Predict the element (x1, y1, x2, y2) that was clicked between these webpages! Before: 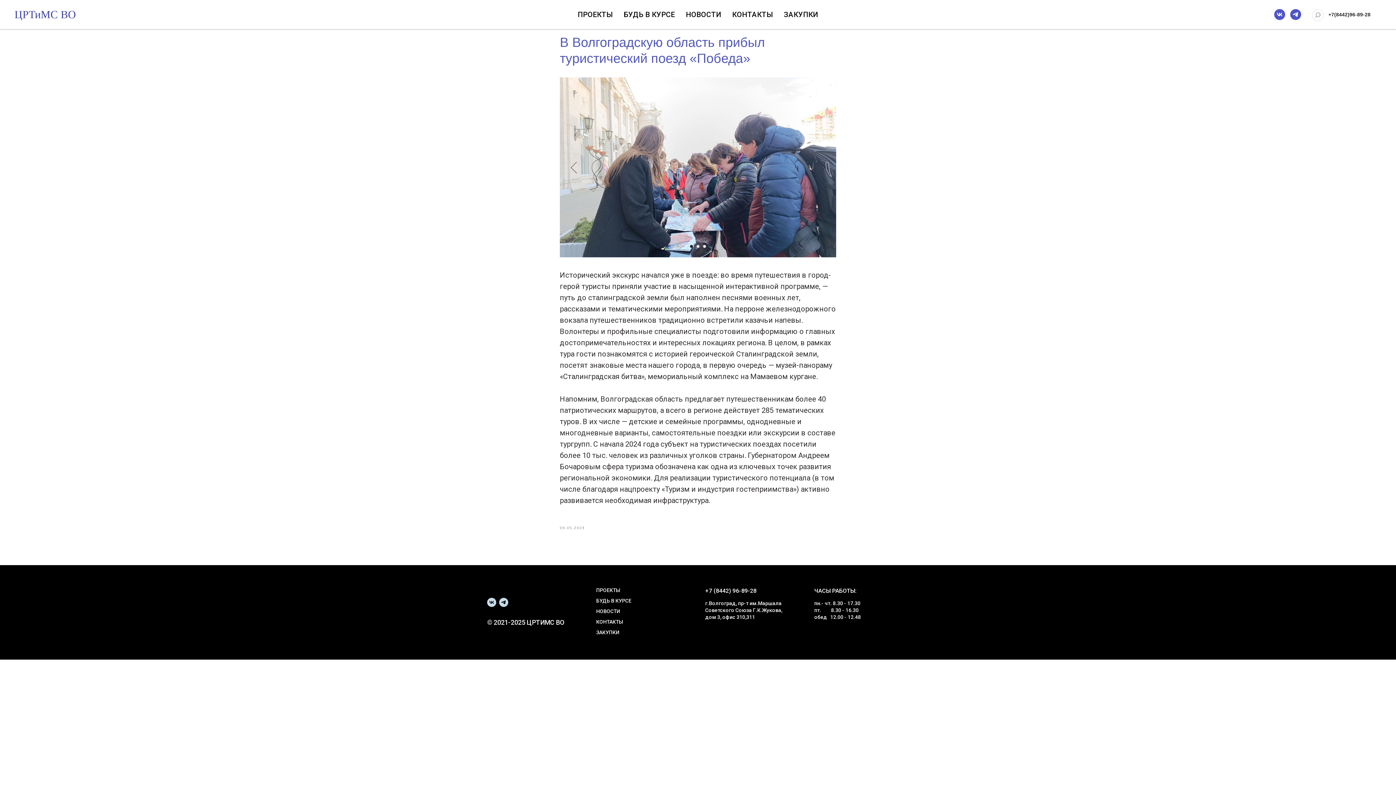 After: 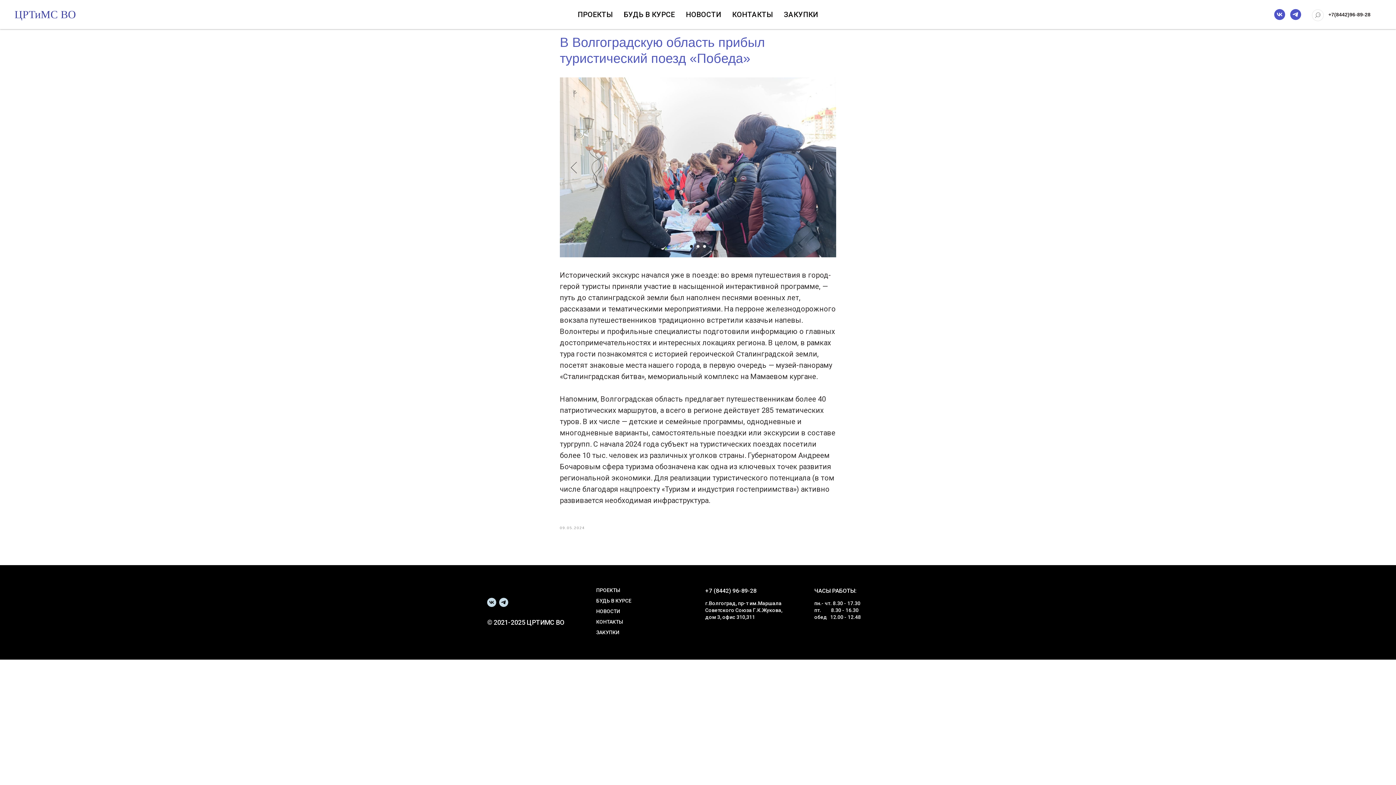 Action: label: vk bbox: (1274, 9, 1285, 20)